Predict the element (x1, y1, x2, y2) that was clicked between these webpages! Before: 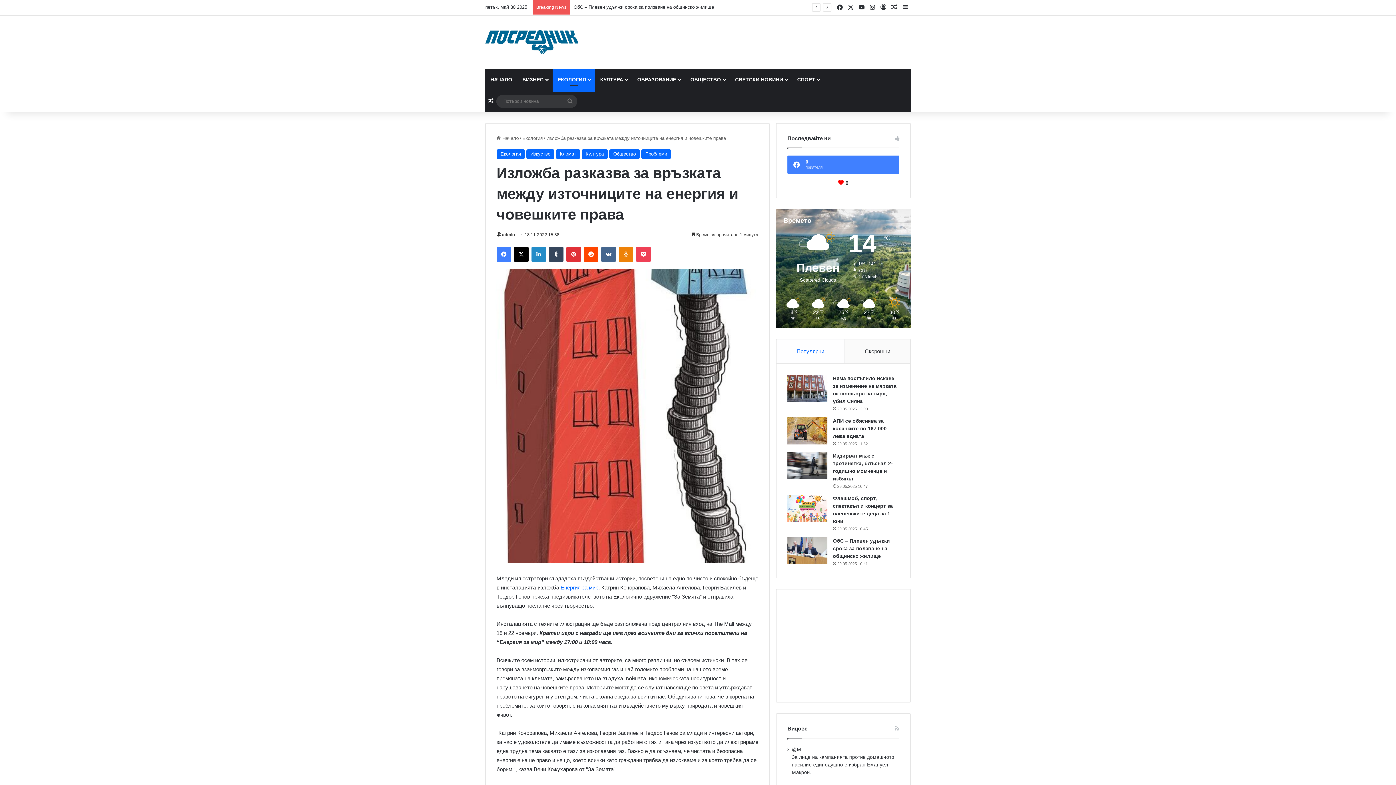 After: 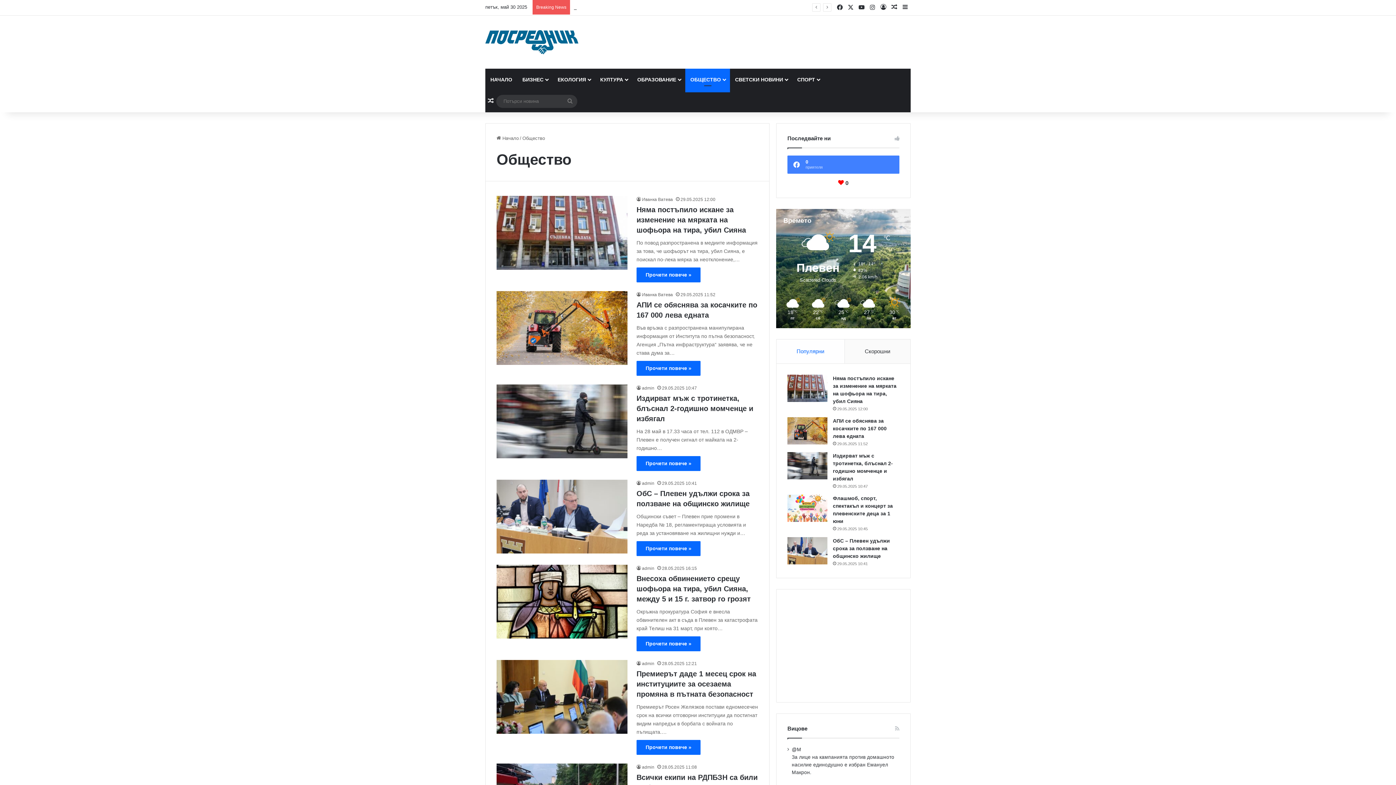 Action: bbox: (609, 149, 640, 158) label: Общество